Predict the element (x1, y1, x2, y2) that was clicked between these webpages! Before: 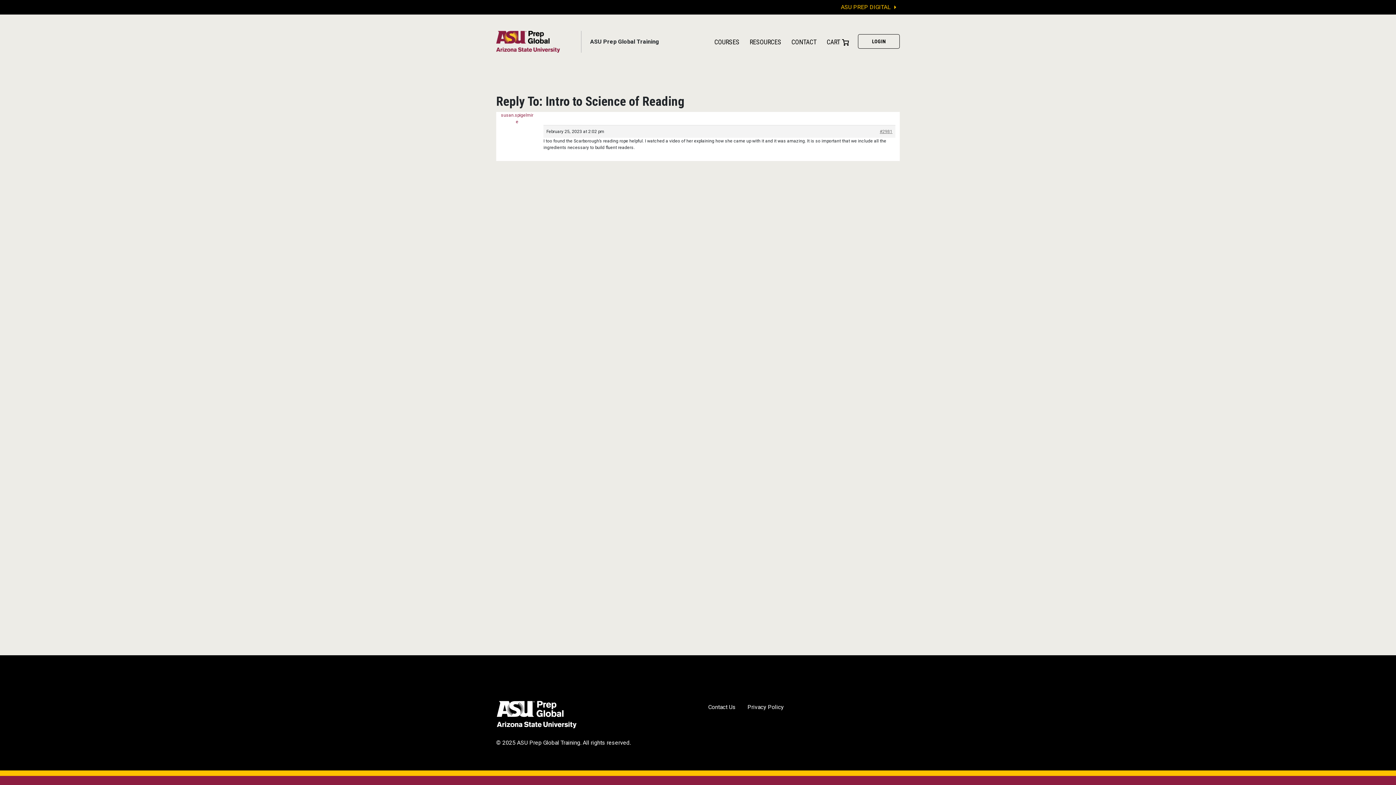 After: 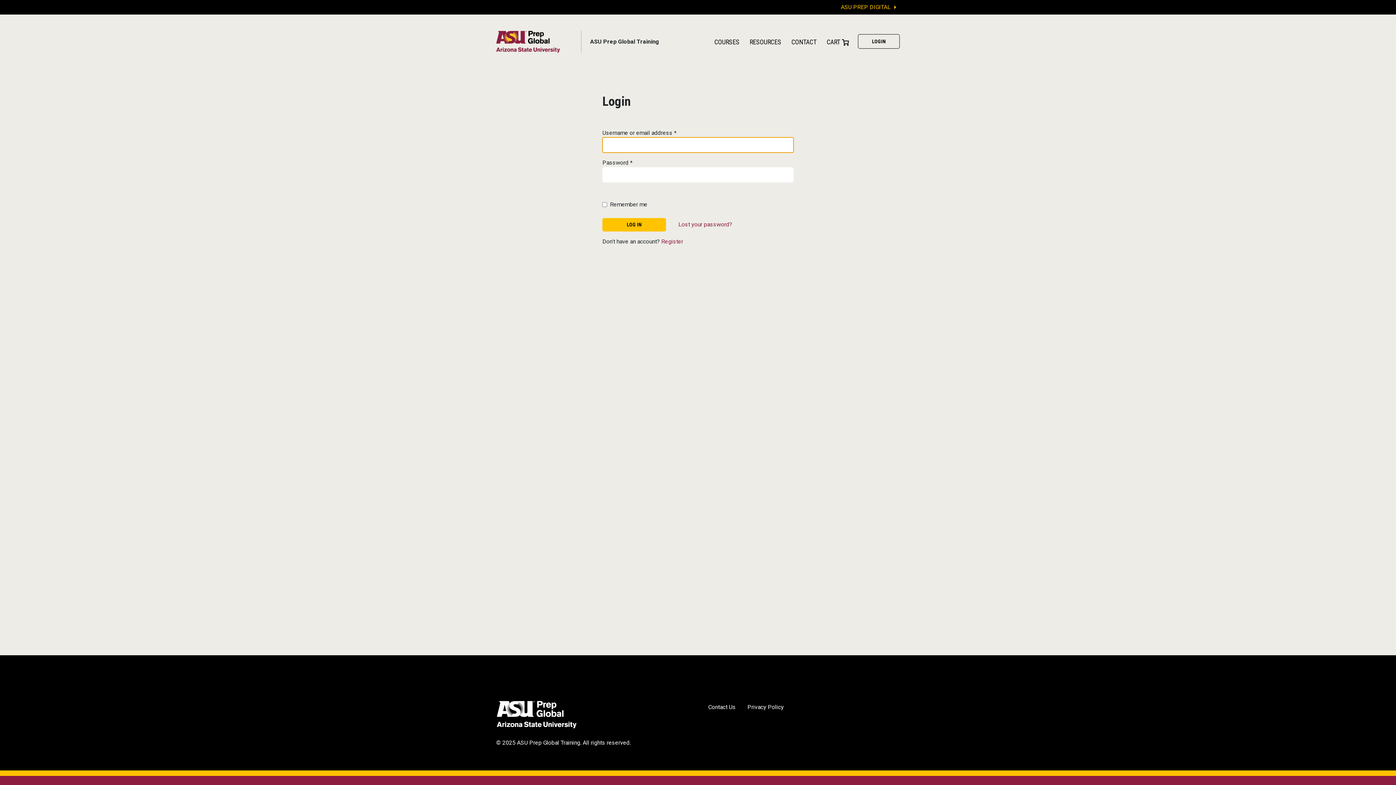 Action: label: LOGIN bbox: (858, 34, 899, 48)